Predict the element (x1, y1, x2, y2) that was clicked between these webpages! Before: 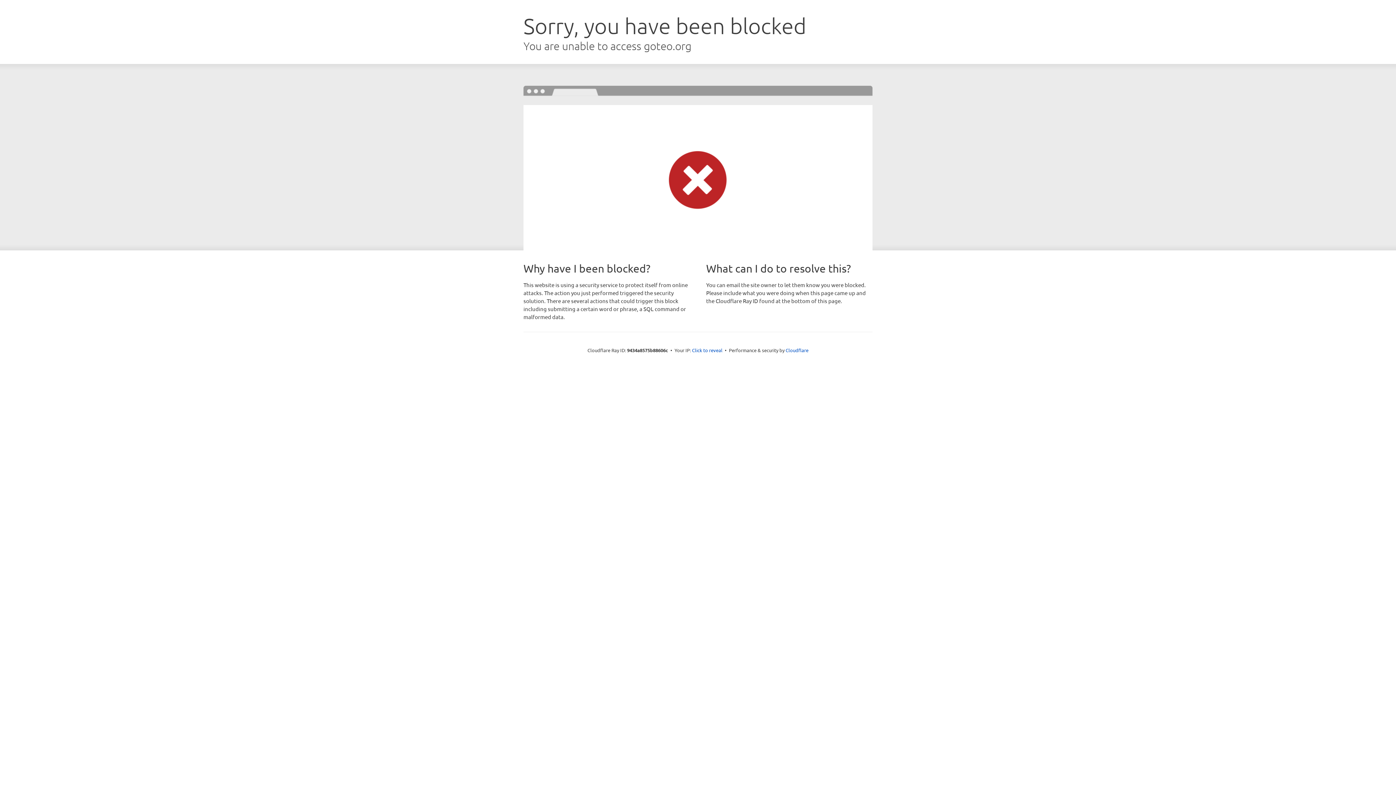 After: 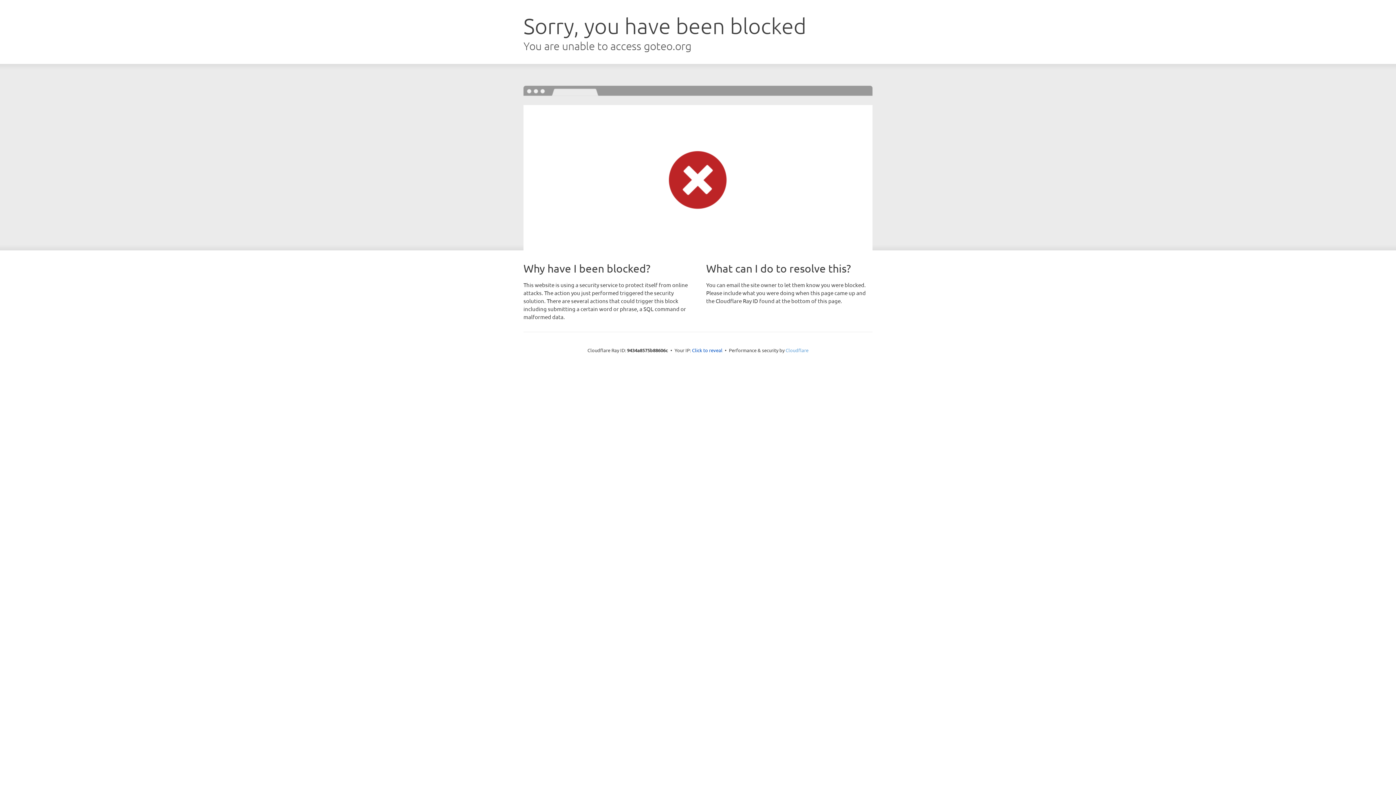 Action: bbox: (785, 347, 808, 353) label: Cloudflare